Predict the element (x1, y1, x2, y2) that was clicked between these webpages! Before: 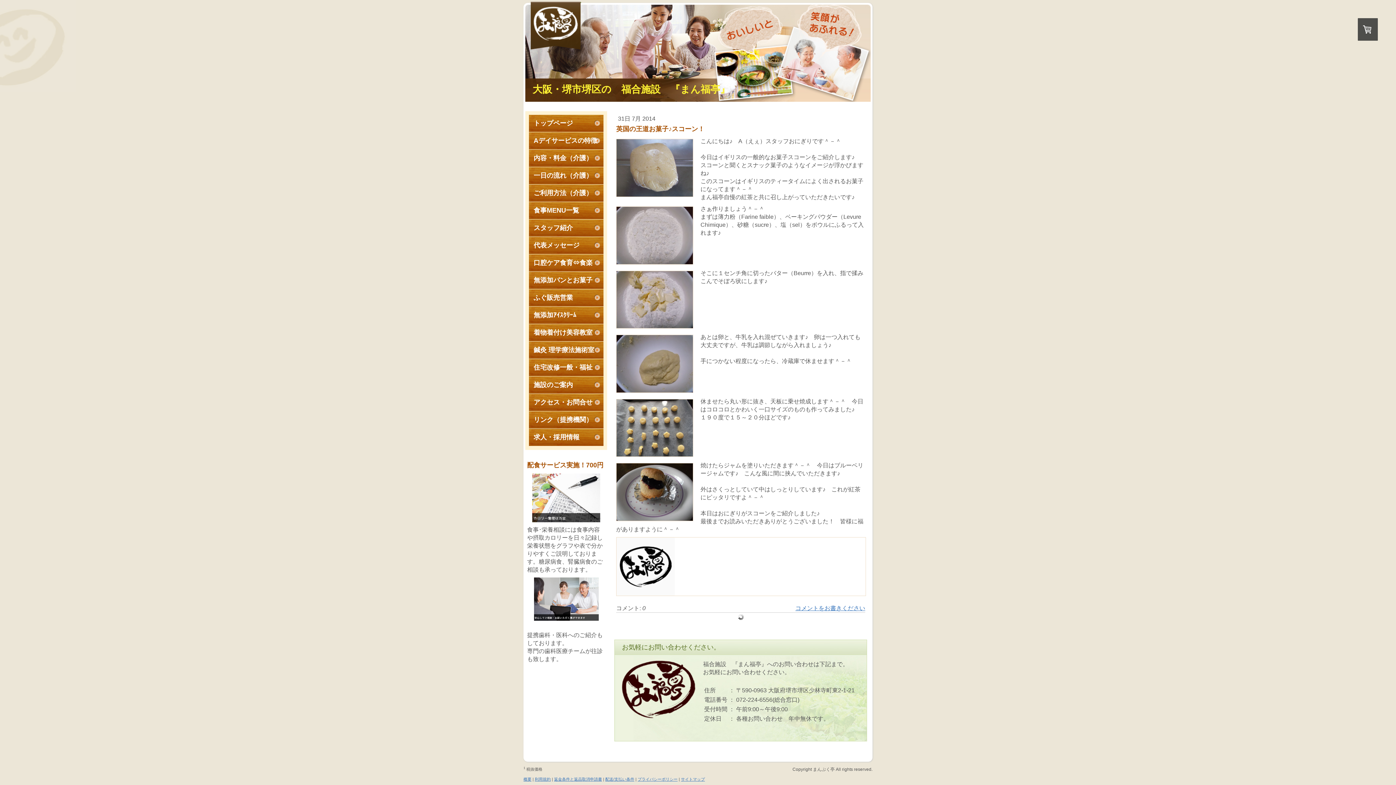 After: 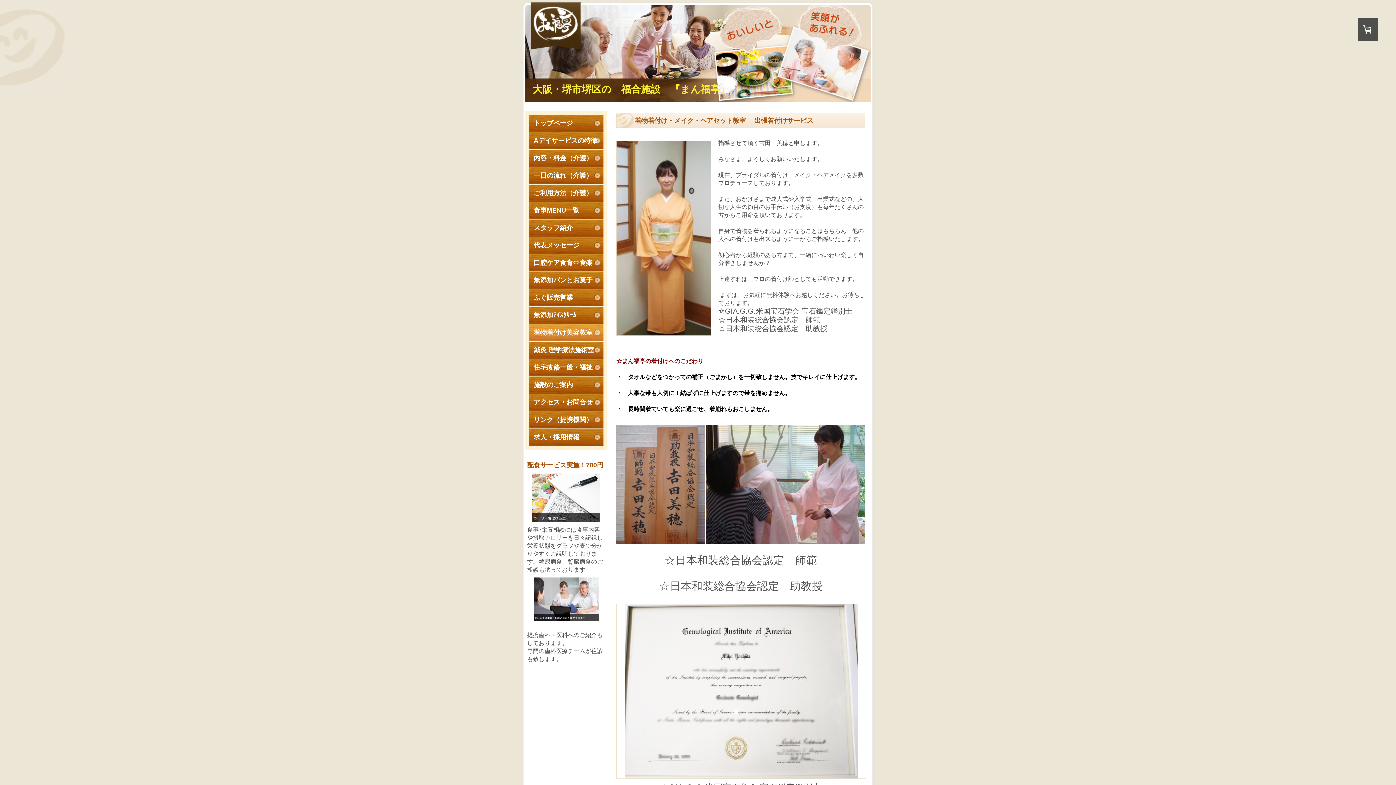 Action: bbox: (529, 324, 603, 341) label: 着物着付け美容教室